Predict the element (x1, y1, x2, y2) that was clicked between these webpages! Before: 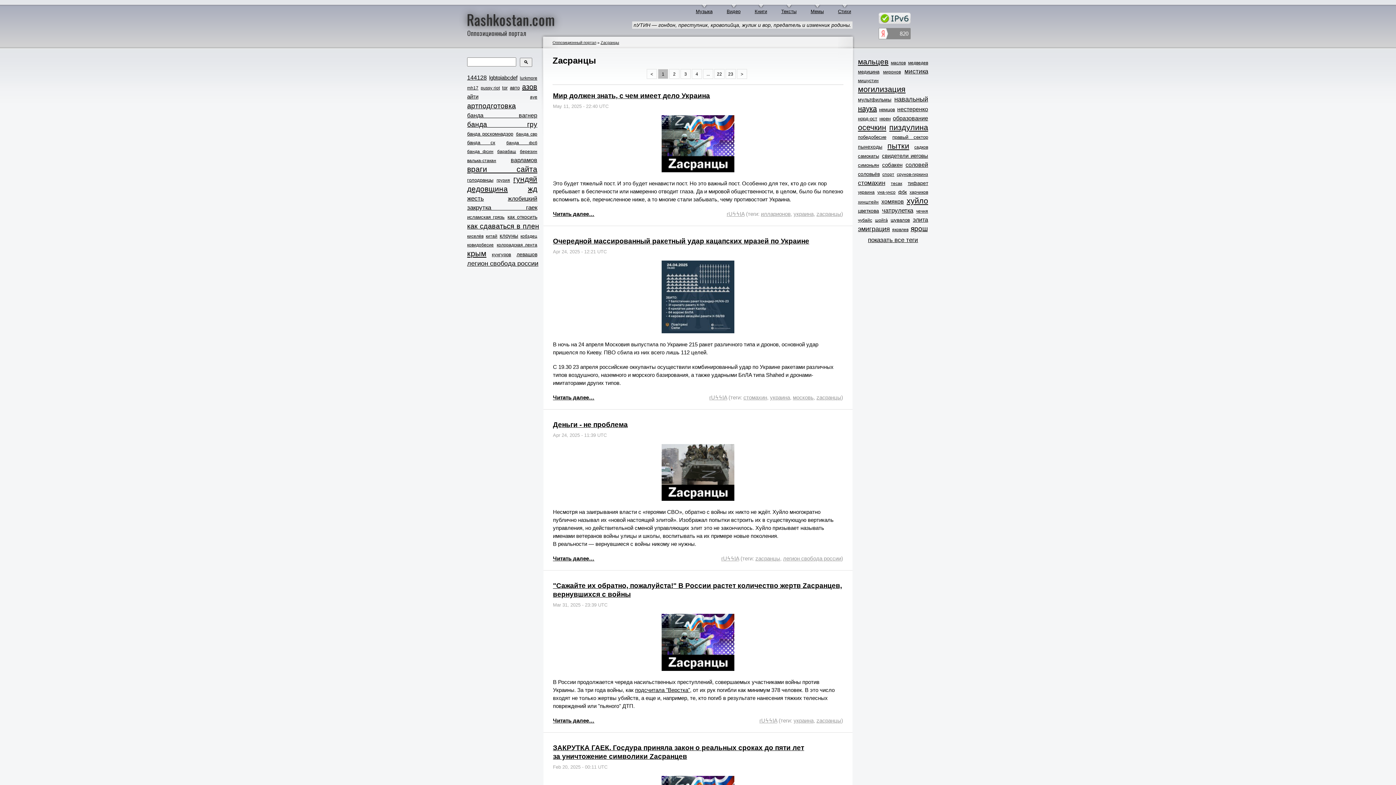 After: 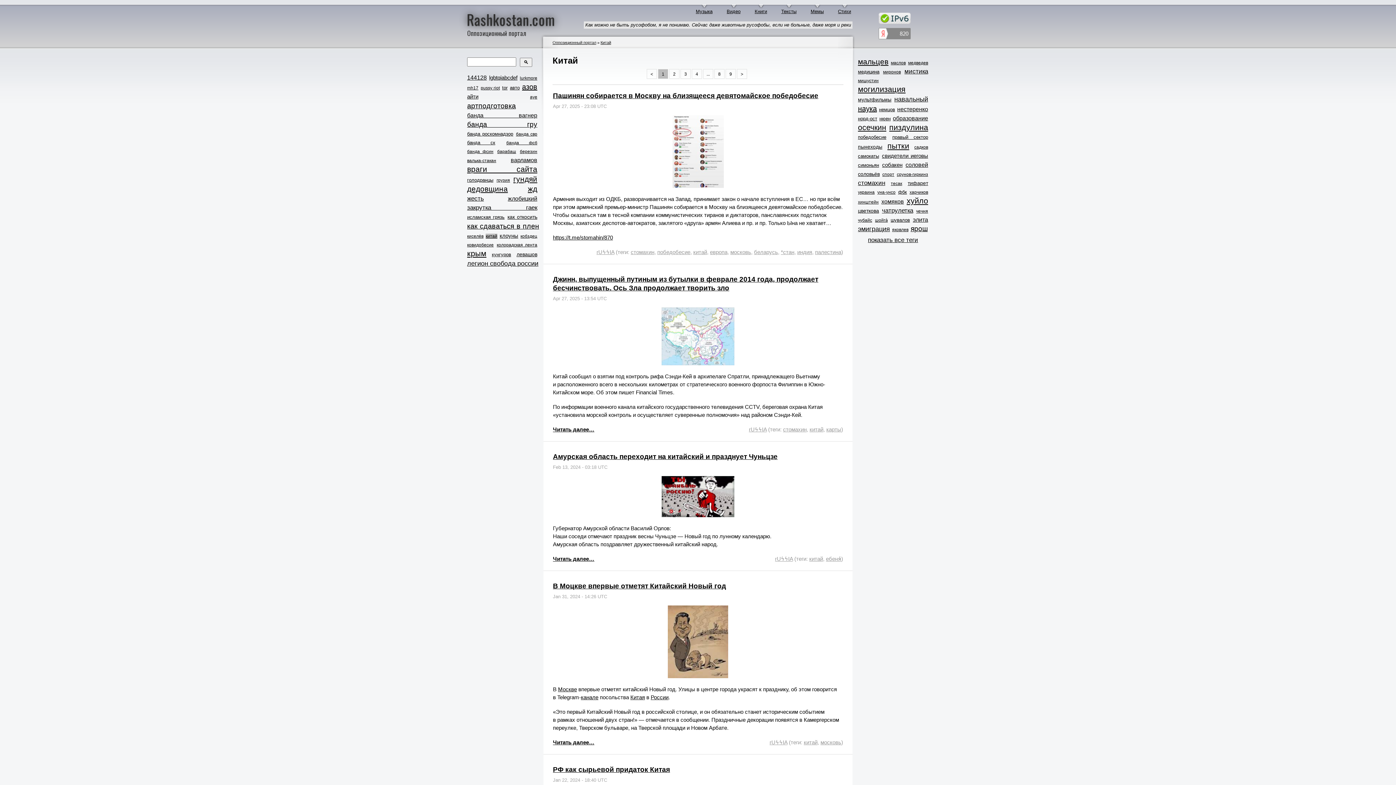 Action: label: китай bbox: (485, 233, 497, 238)